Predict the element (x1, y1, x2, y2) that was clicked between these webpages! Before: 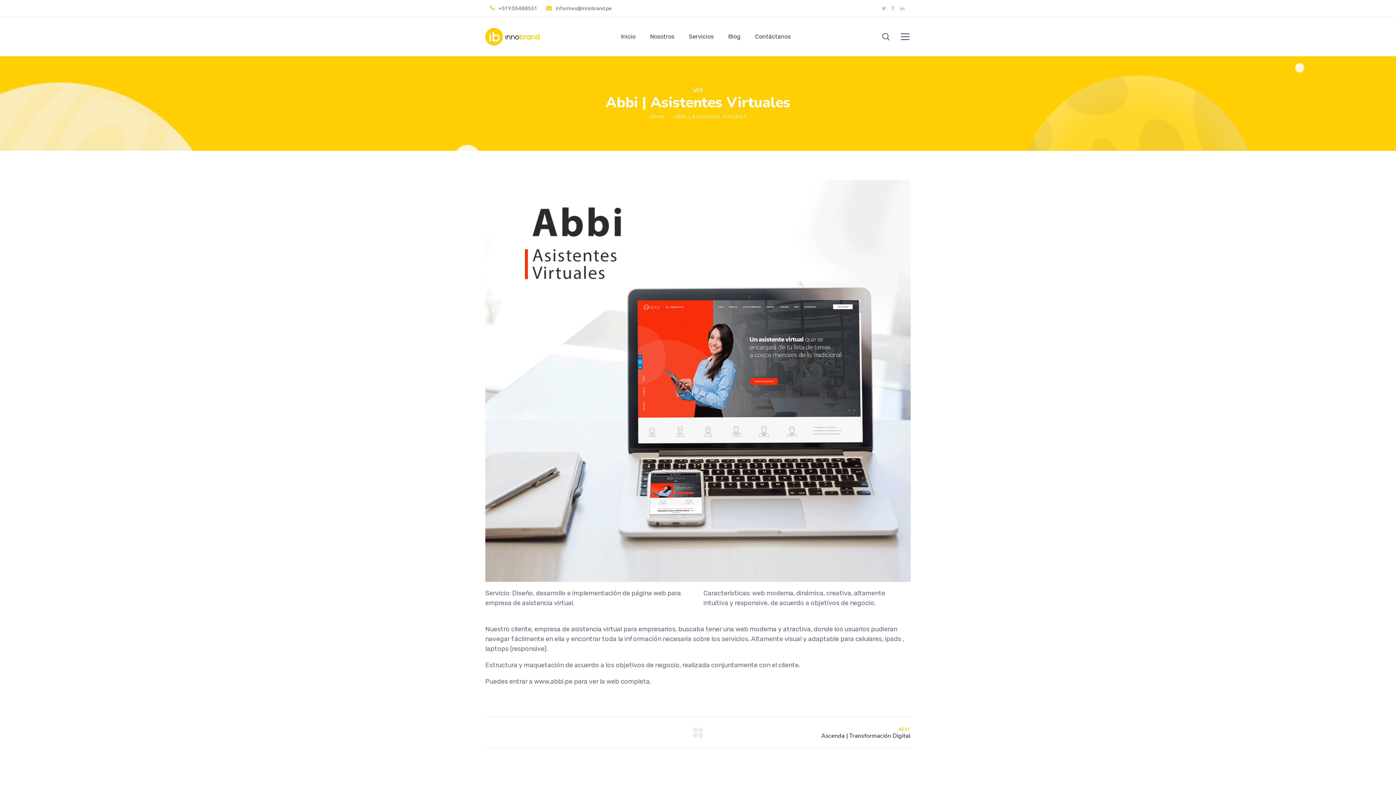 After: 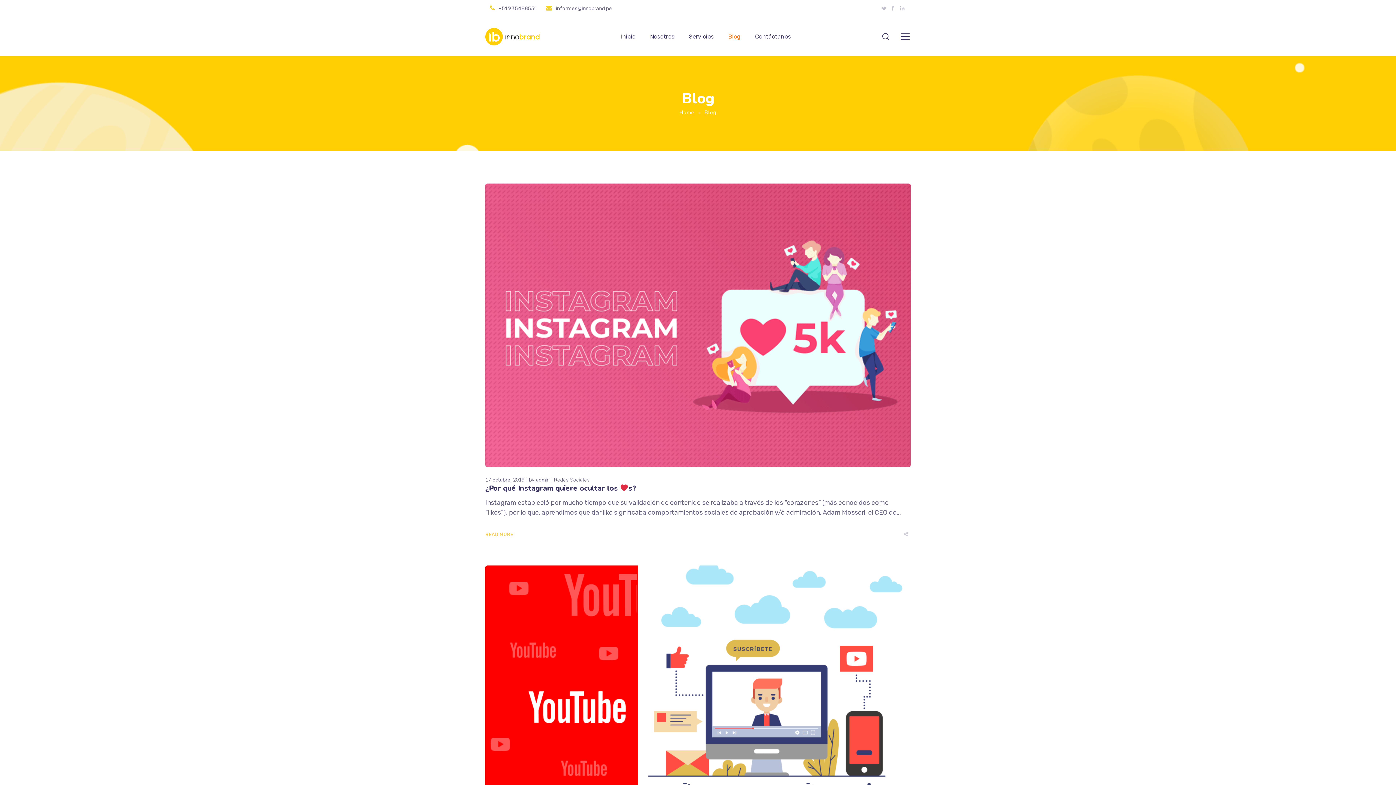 Action: label: Blog bbox: (728, 17, 741, 56)